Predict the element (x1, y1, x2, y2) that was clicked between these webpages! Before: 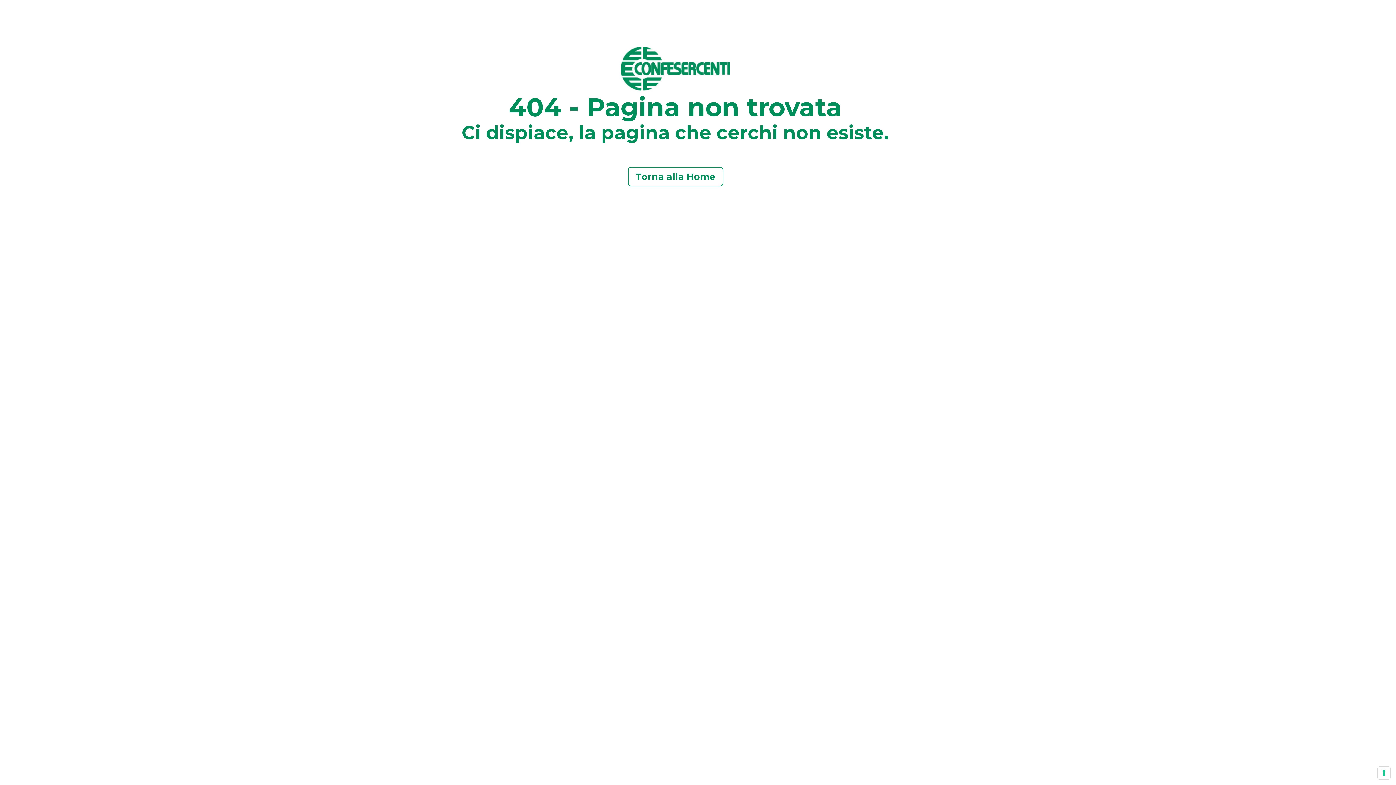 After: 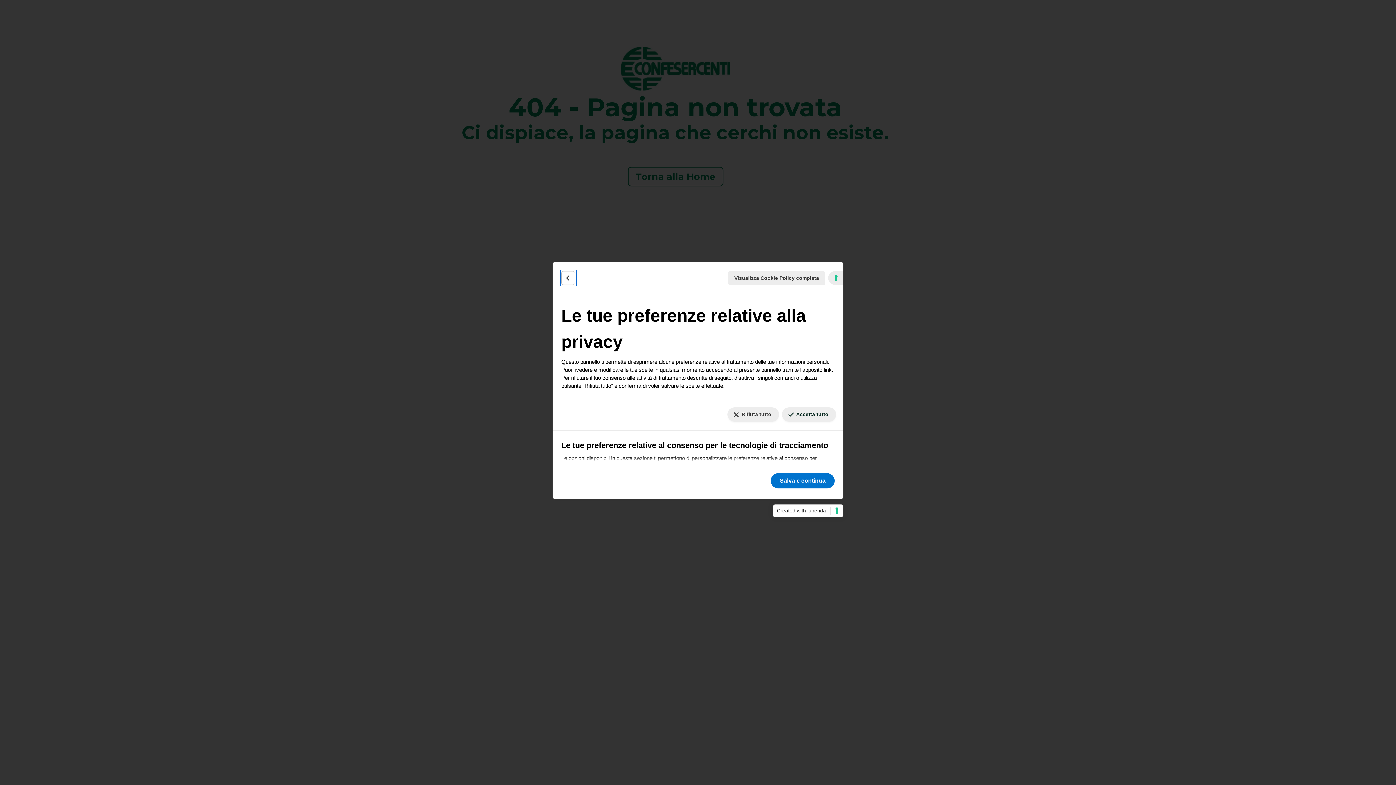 Action: bbox: (1378, 767, 1390, 779) label: Le tue preferenze relative al consenso per le tecnologie di tracciamento